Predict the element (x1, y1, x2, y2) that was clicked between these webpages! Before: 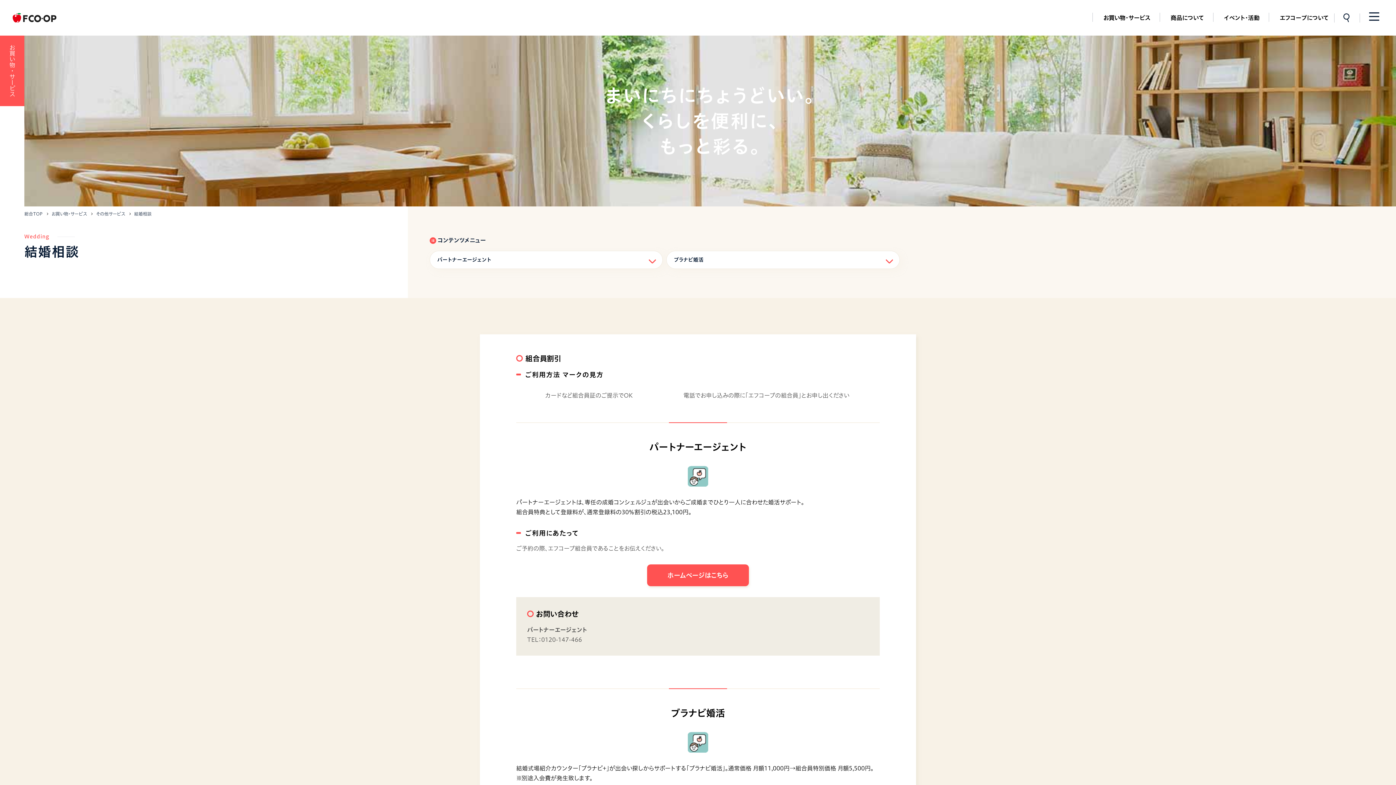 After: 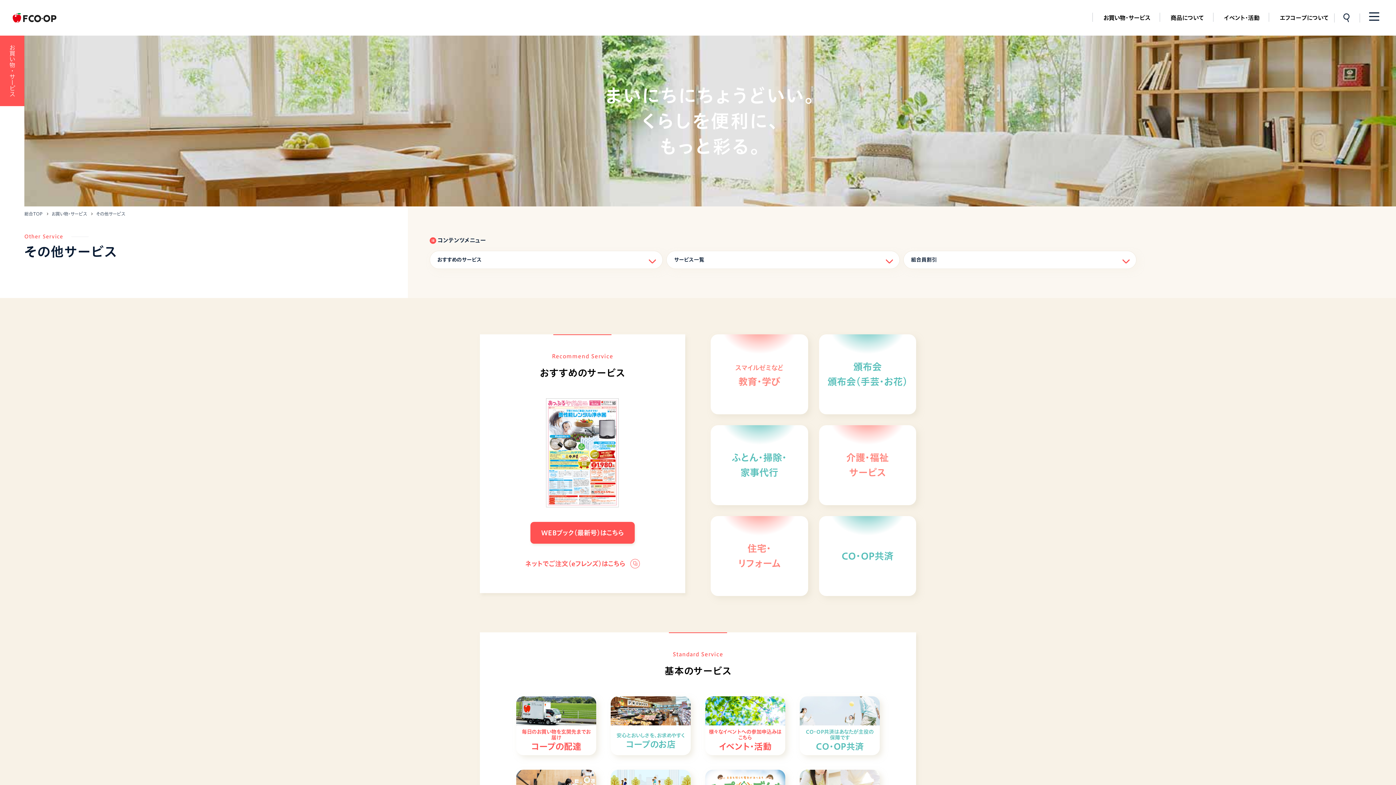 Action: label: その他サービス bbox: (96, 210, 125, 217)